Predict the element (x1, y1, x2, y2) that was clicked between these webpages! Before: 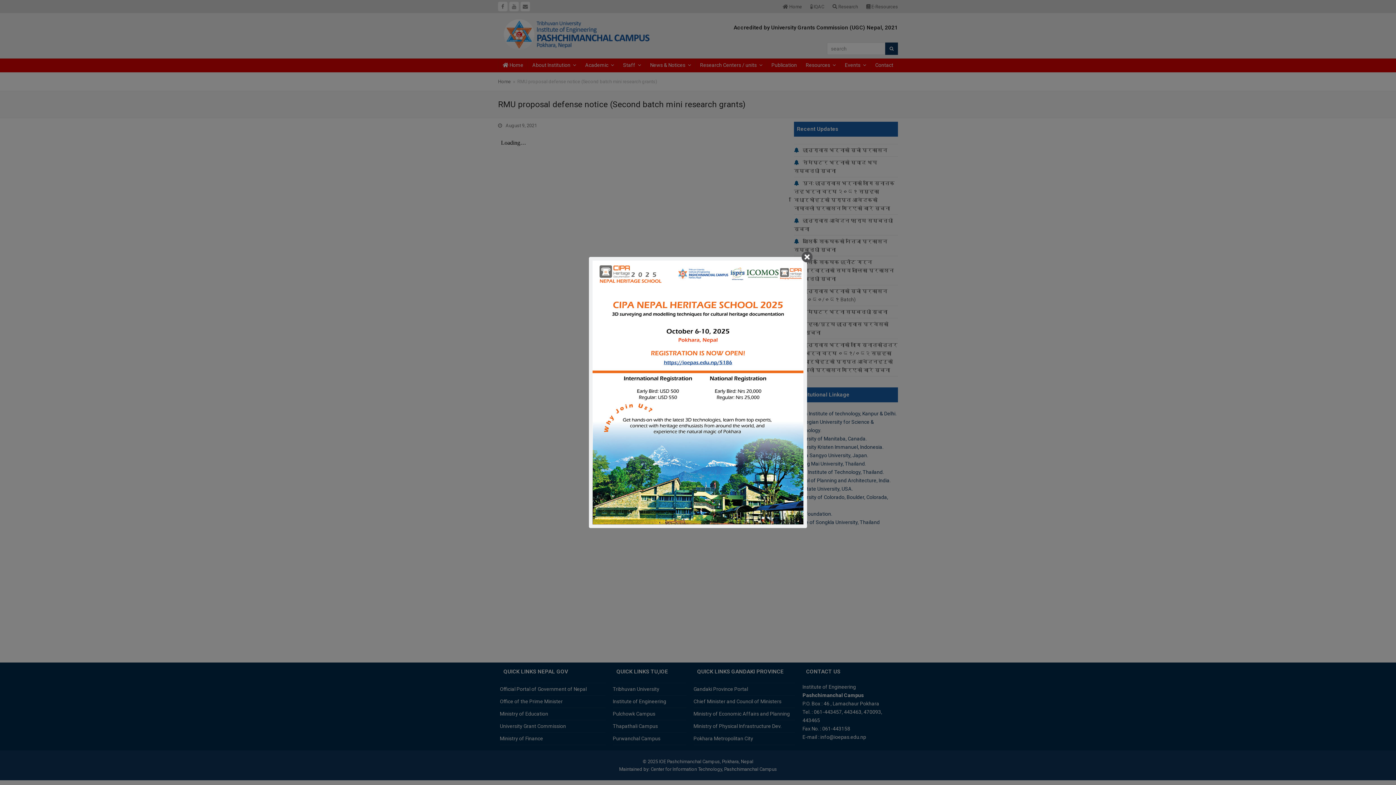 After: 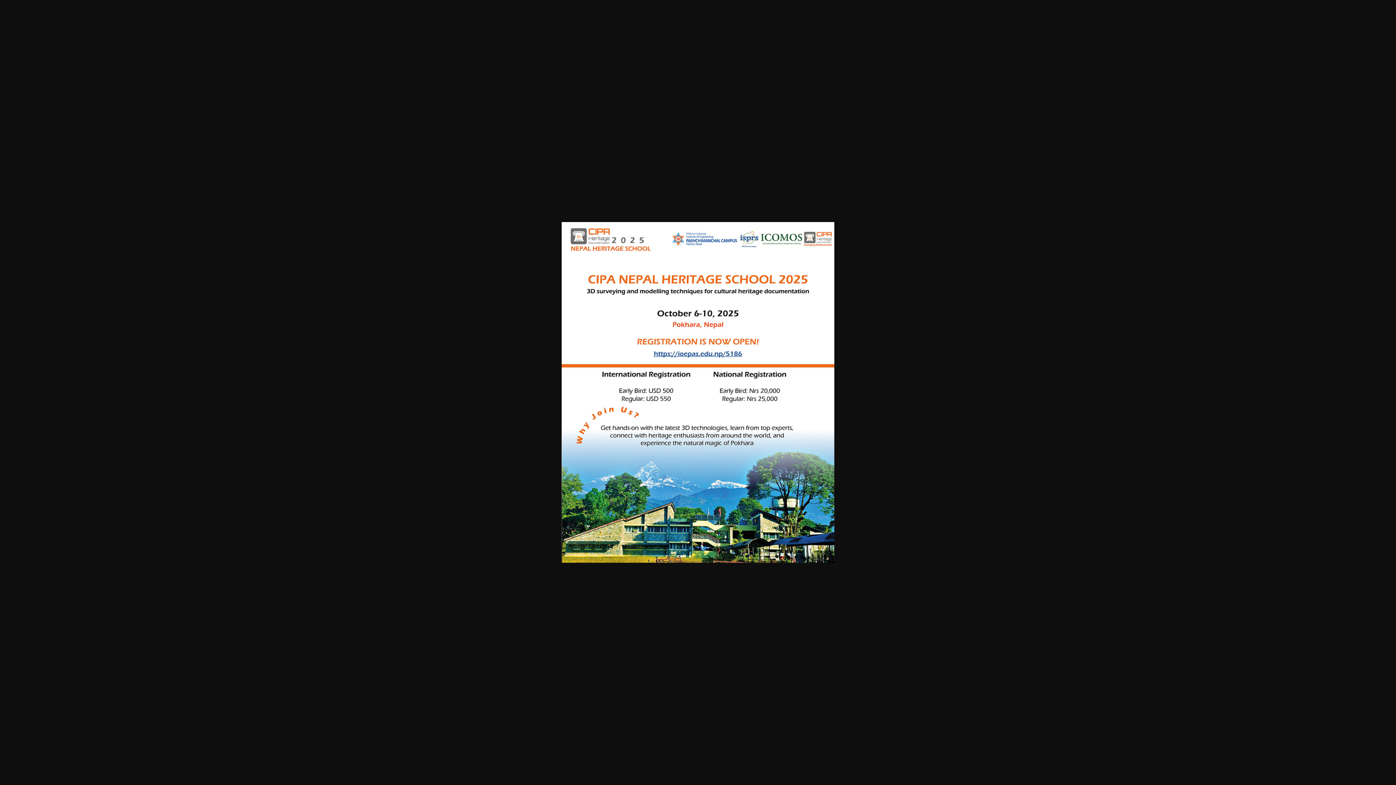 Action: bbox: (592, 260, 803, 524)